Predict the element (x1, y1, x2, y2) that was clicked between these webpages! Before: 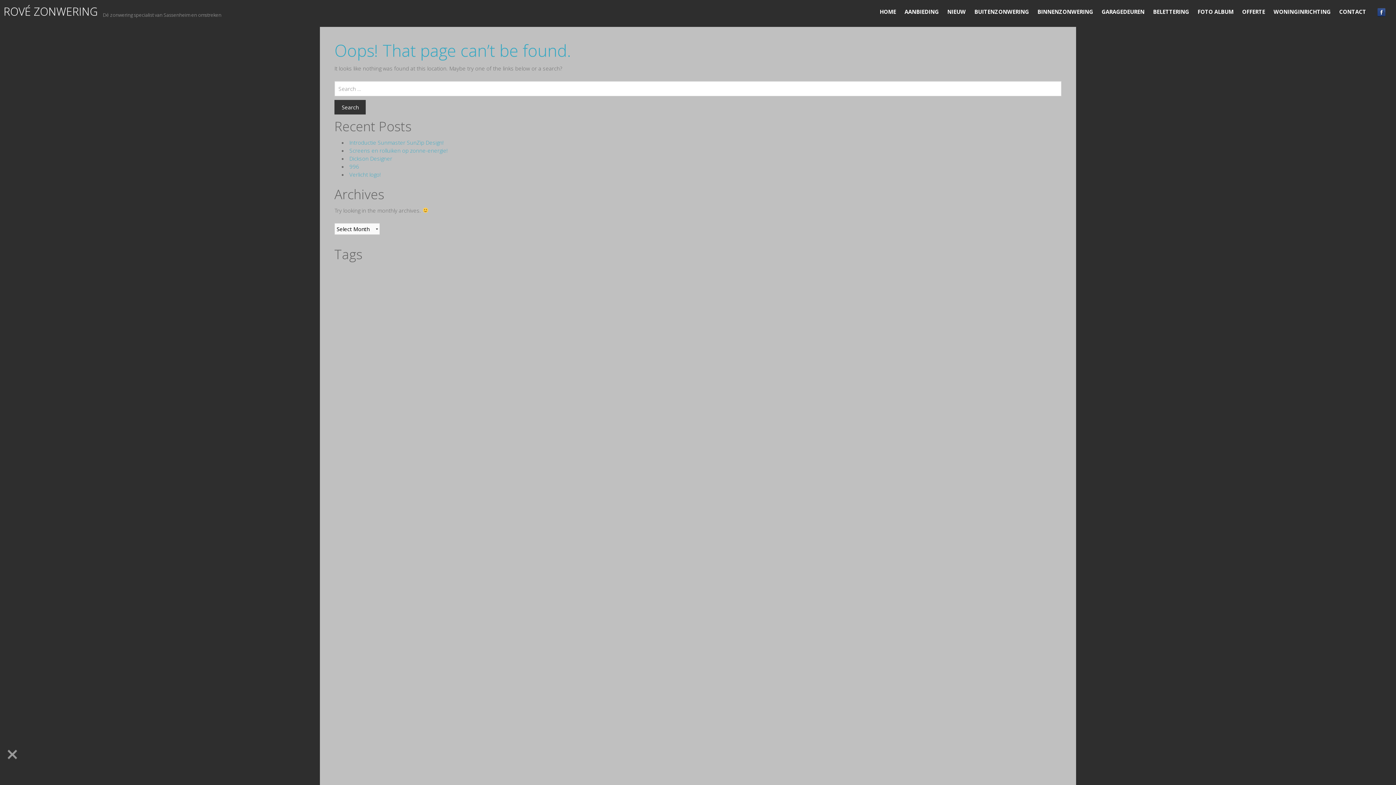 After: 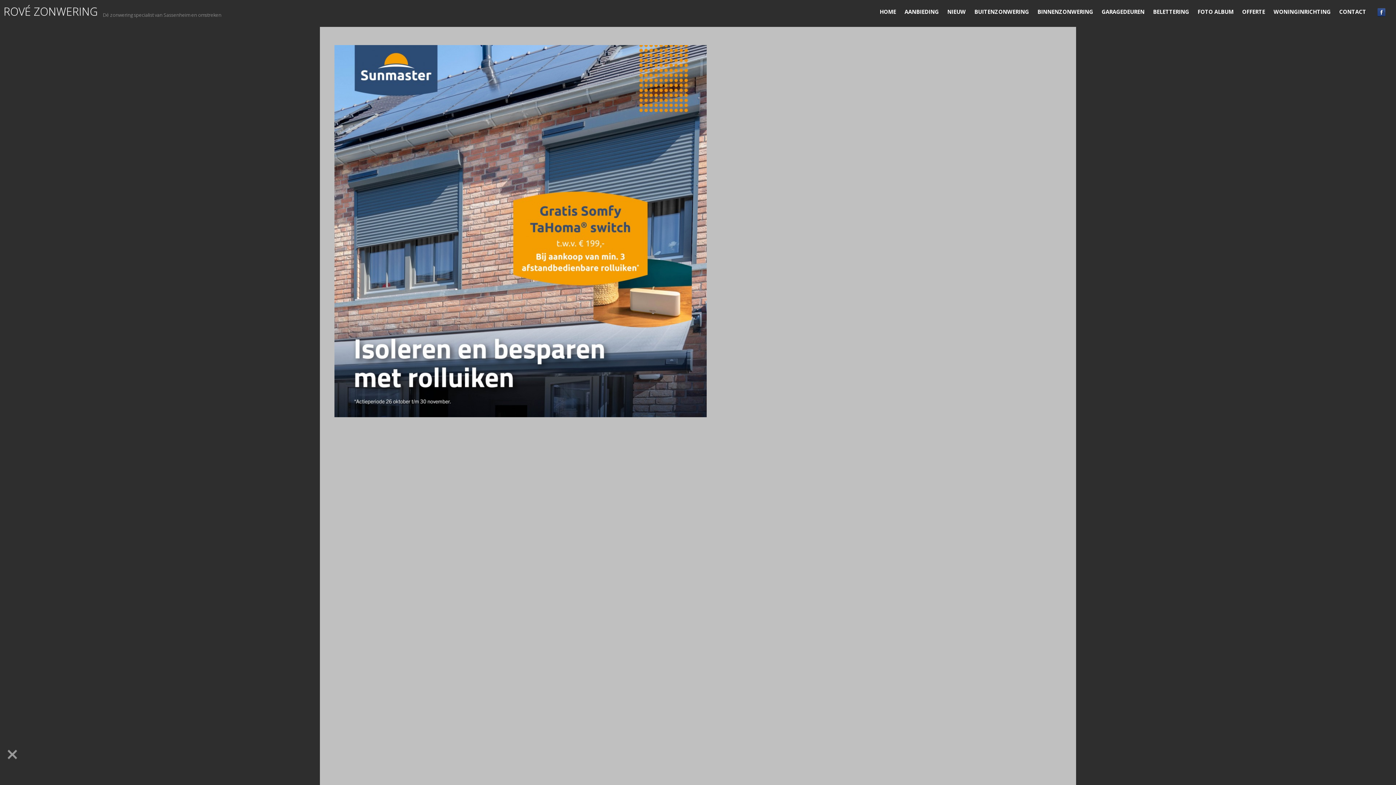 Action: label: AANBIEDING bbox: (900, 5, 943, 18)